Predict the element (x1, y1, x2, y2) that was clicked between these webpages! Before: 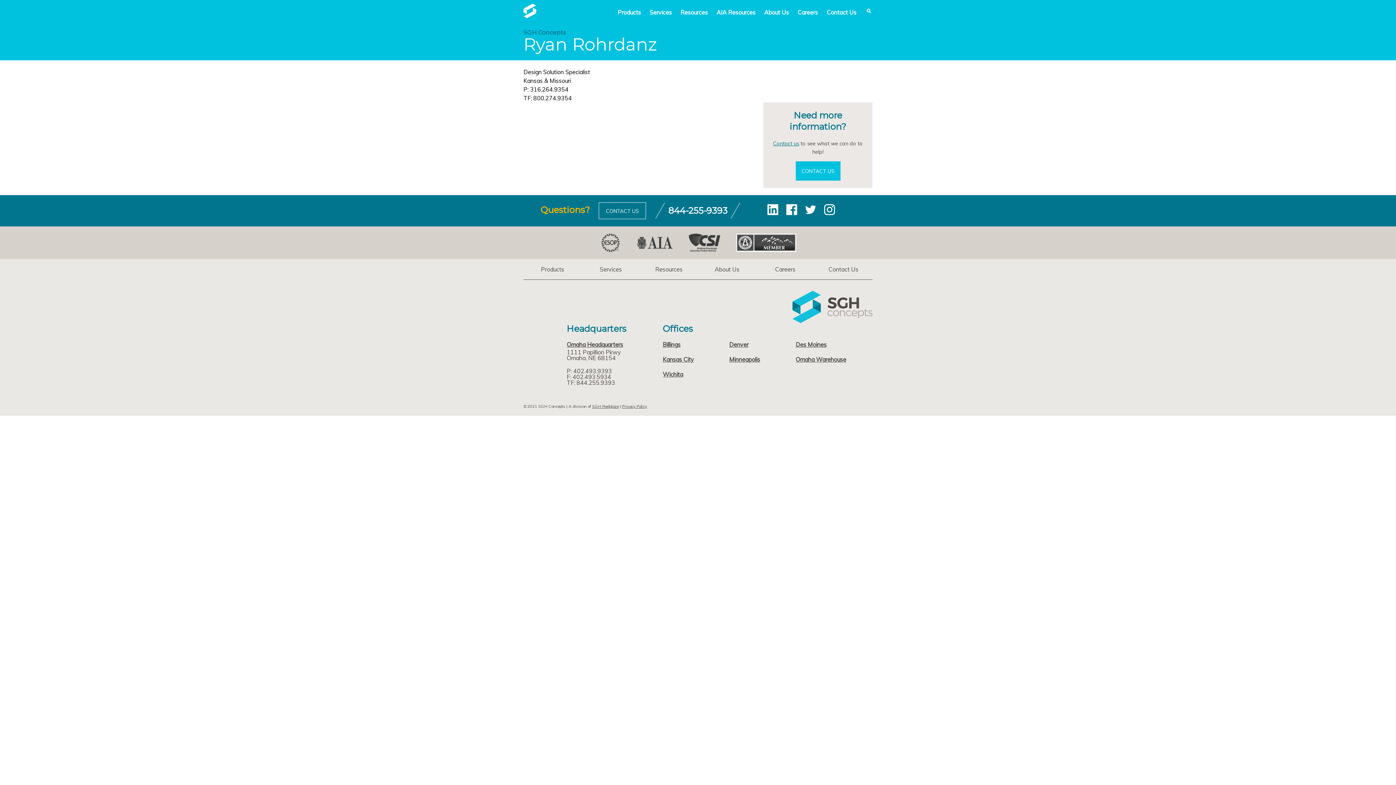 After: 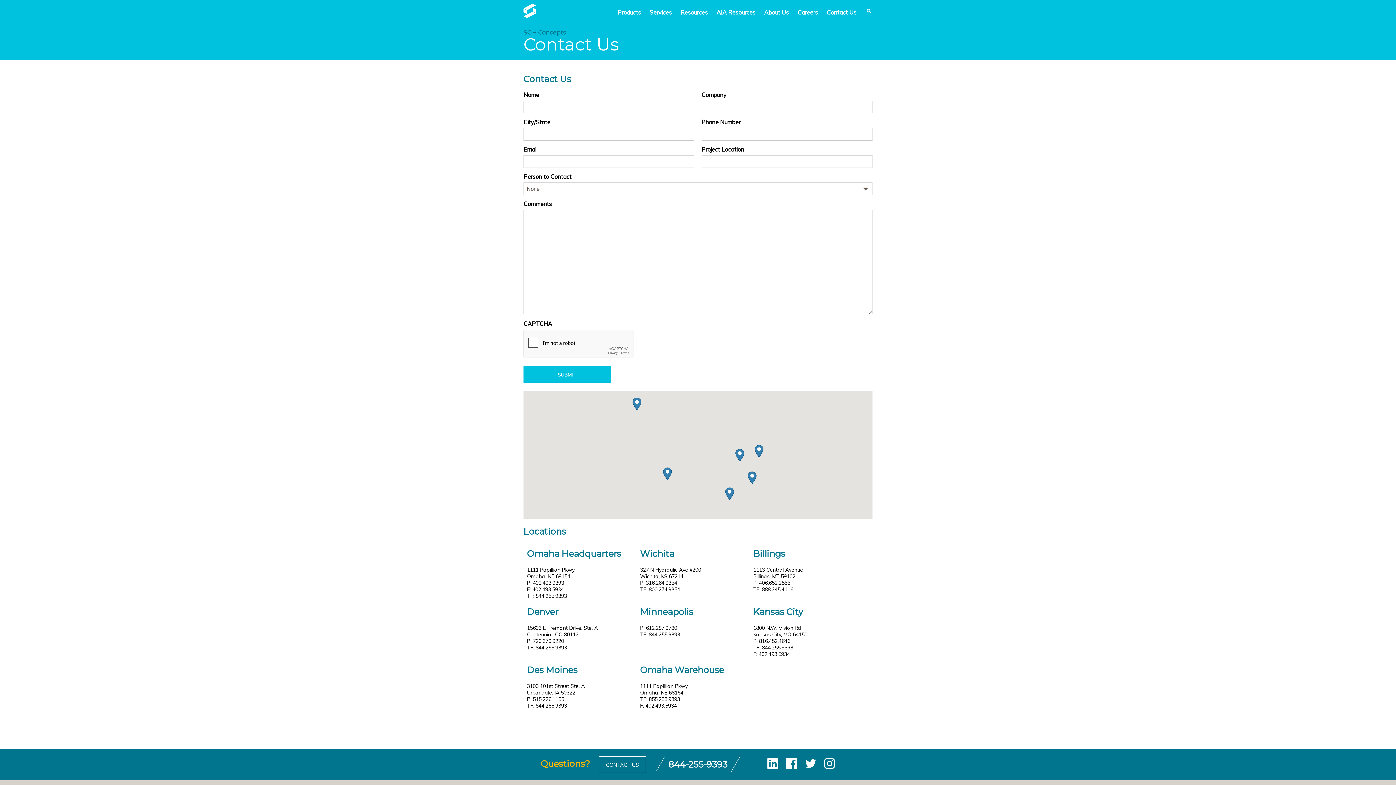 Action: bbox: (795, 341, 826, 348) label: Des Moines